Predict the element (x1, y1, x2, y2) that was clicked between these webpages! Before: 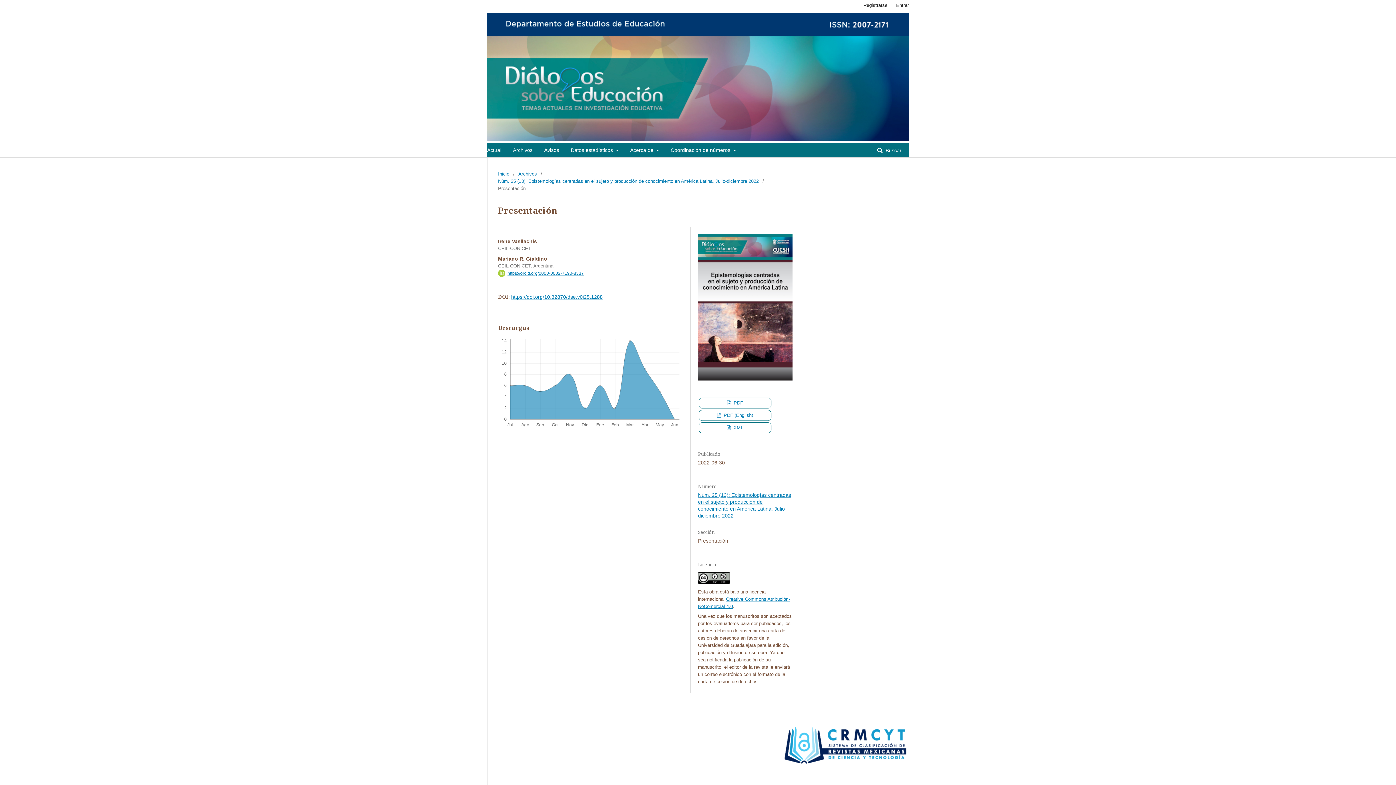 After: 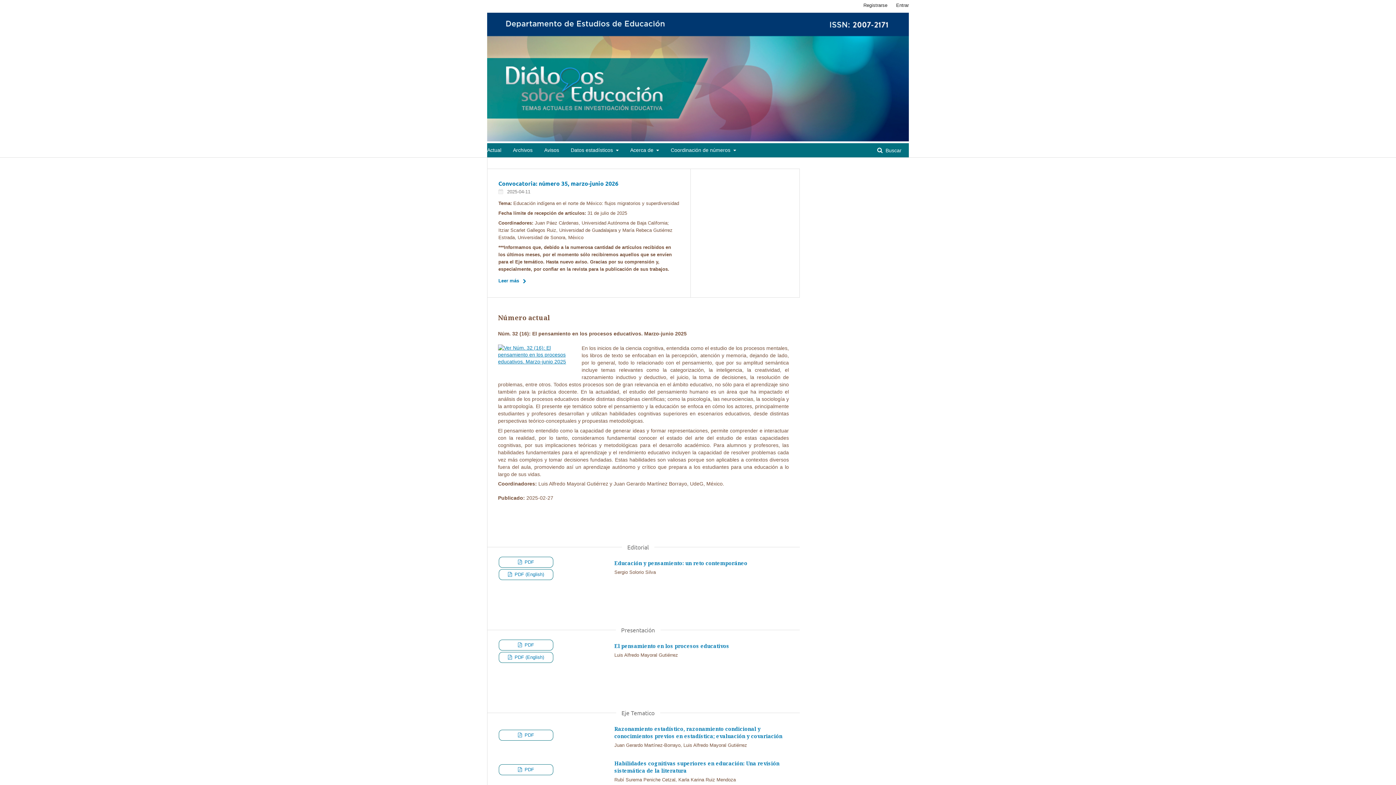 Action: bbox: (487, 10, 909, 143)